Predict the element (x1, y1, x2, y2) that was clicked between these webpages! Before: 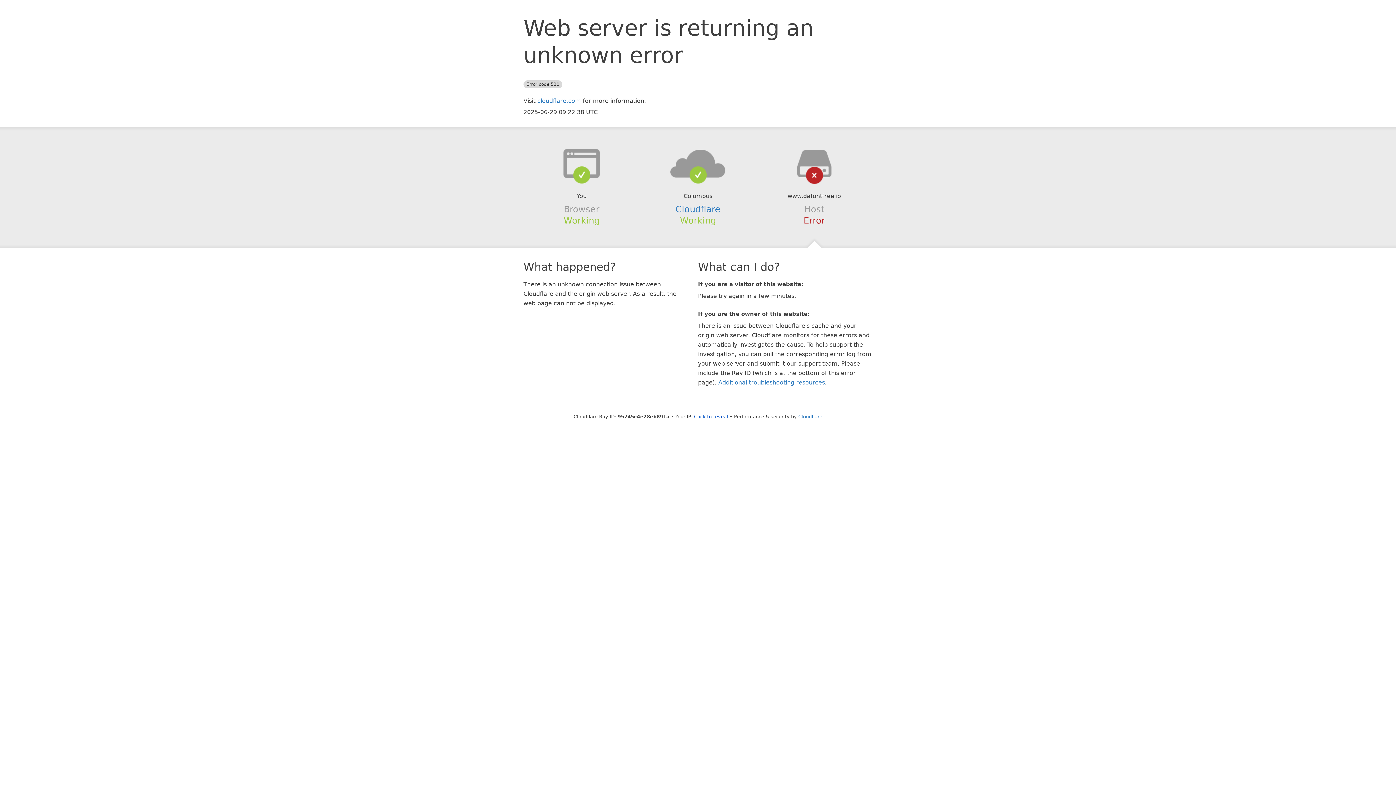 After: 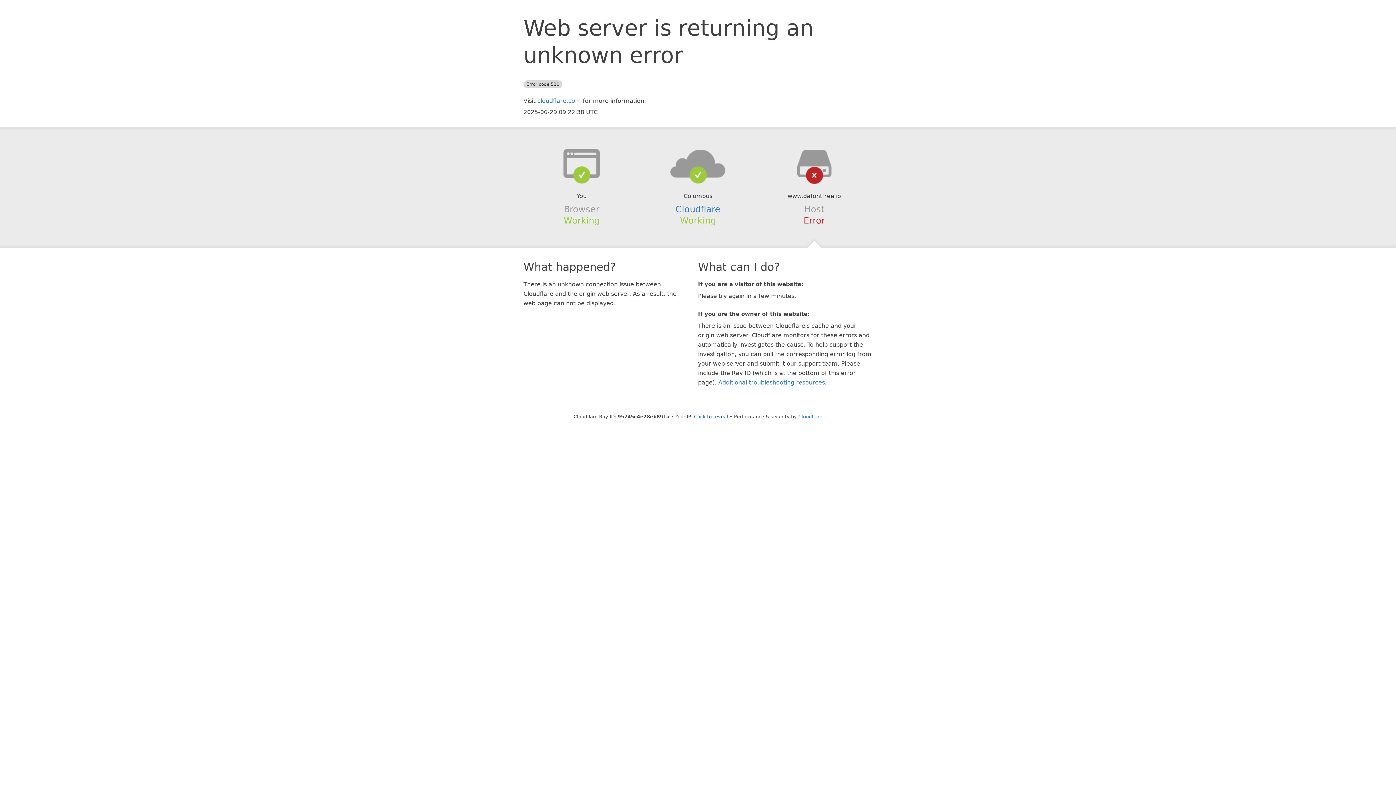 Action: bbox: (639, 148, 756, 178)